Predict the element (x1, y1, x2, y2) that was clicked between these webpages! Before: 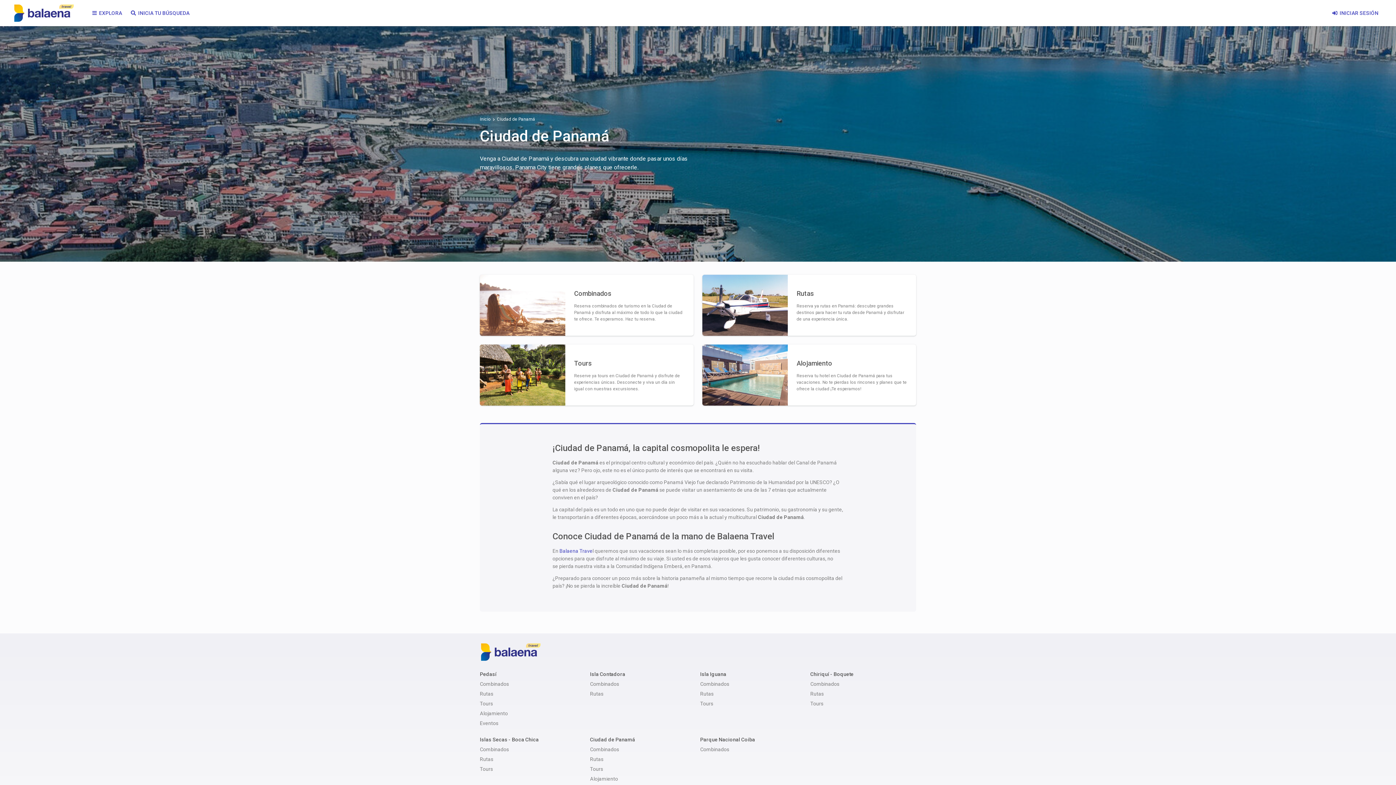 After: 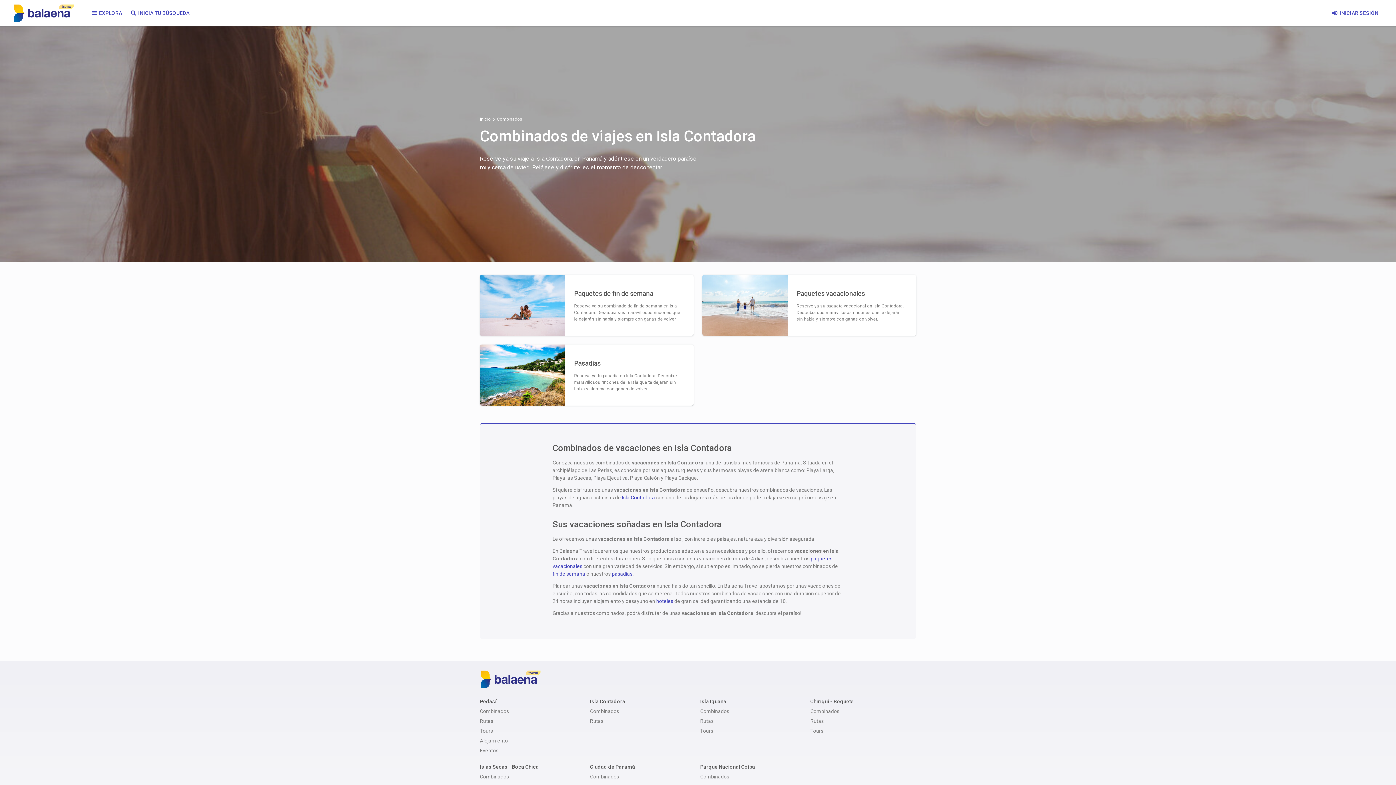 Action: label: Combinados bbox: (590, 681, 619, 687)